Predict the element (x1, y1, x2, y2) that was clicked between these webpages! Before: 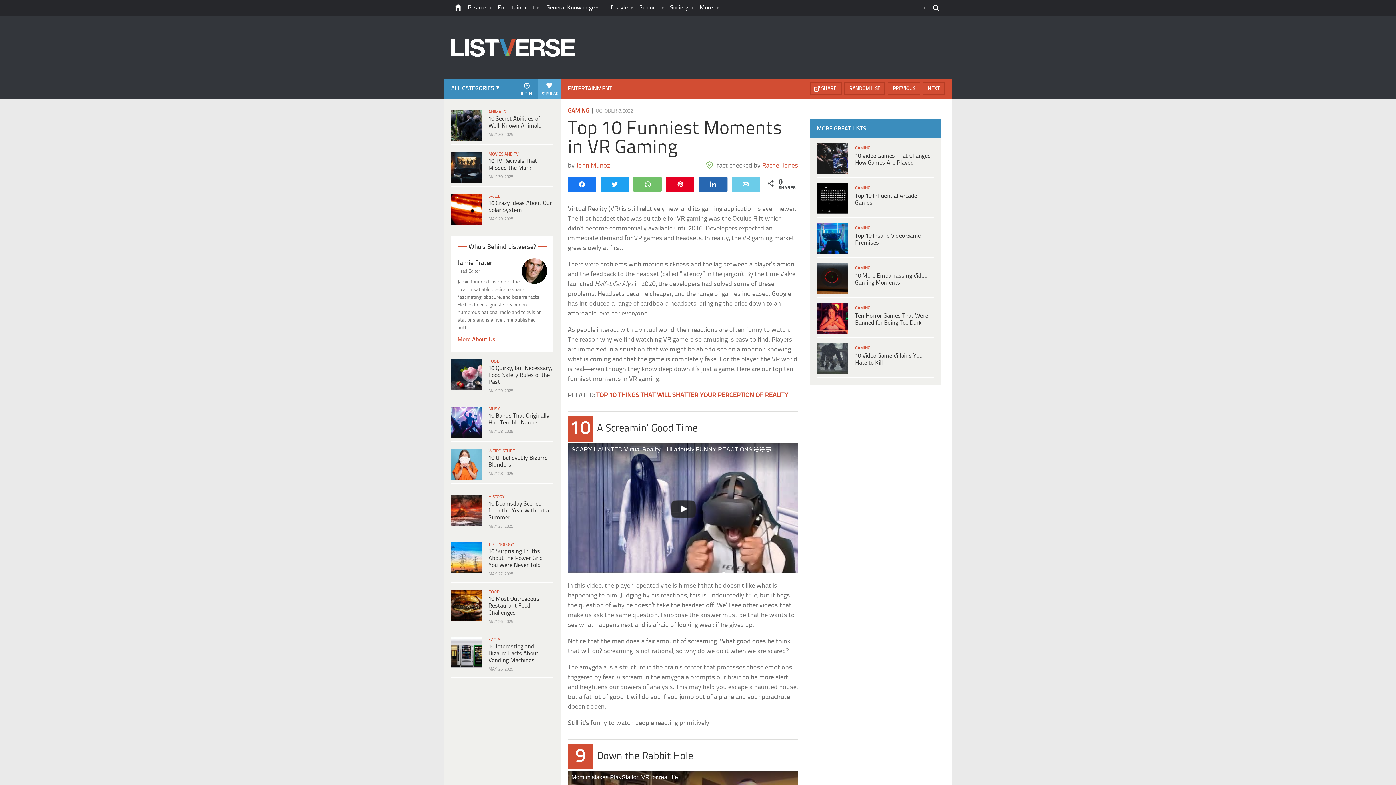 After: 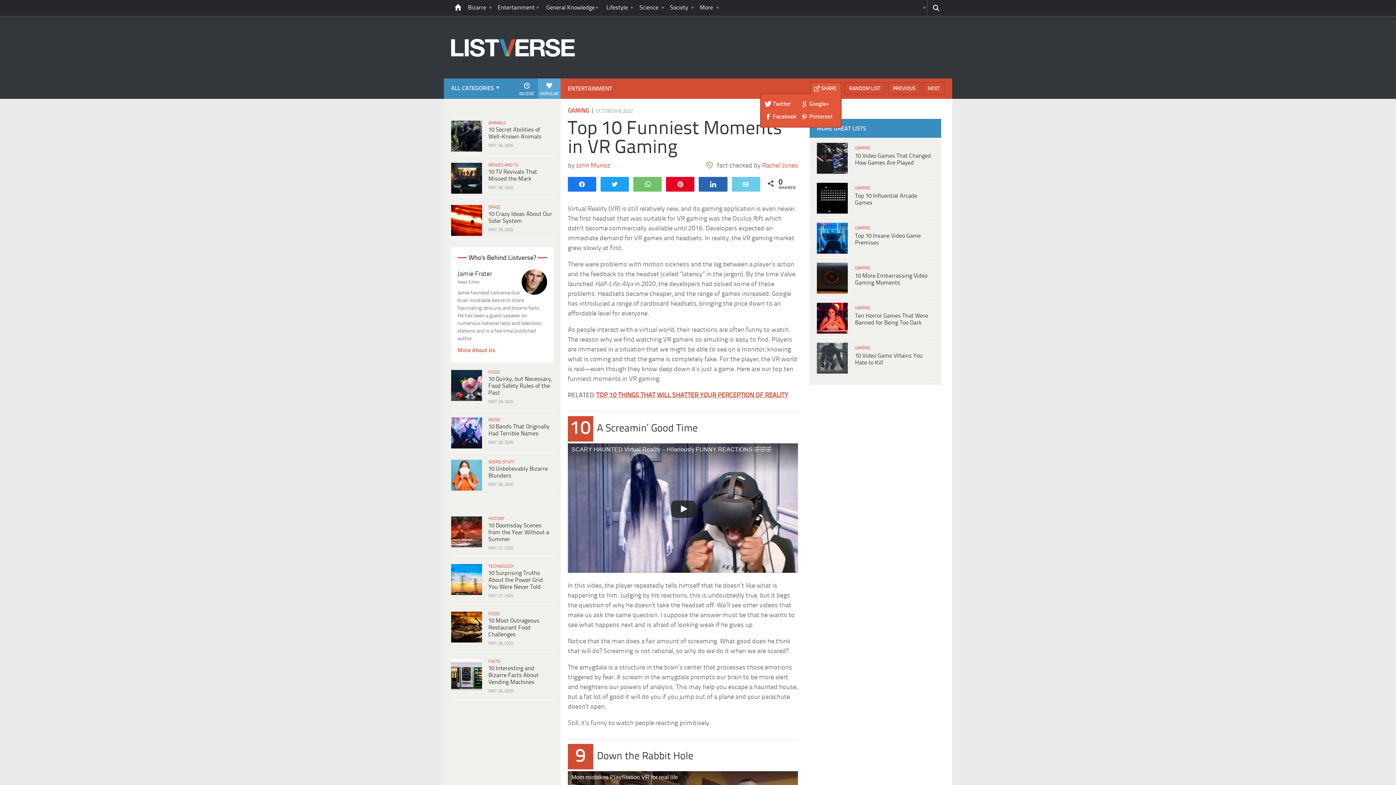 Action: label: SHARE bbox: (810, 82, 841, 94)